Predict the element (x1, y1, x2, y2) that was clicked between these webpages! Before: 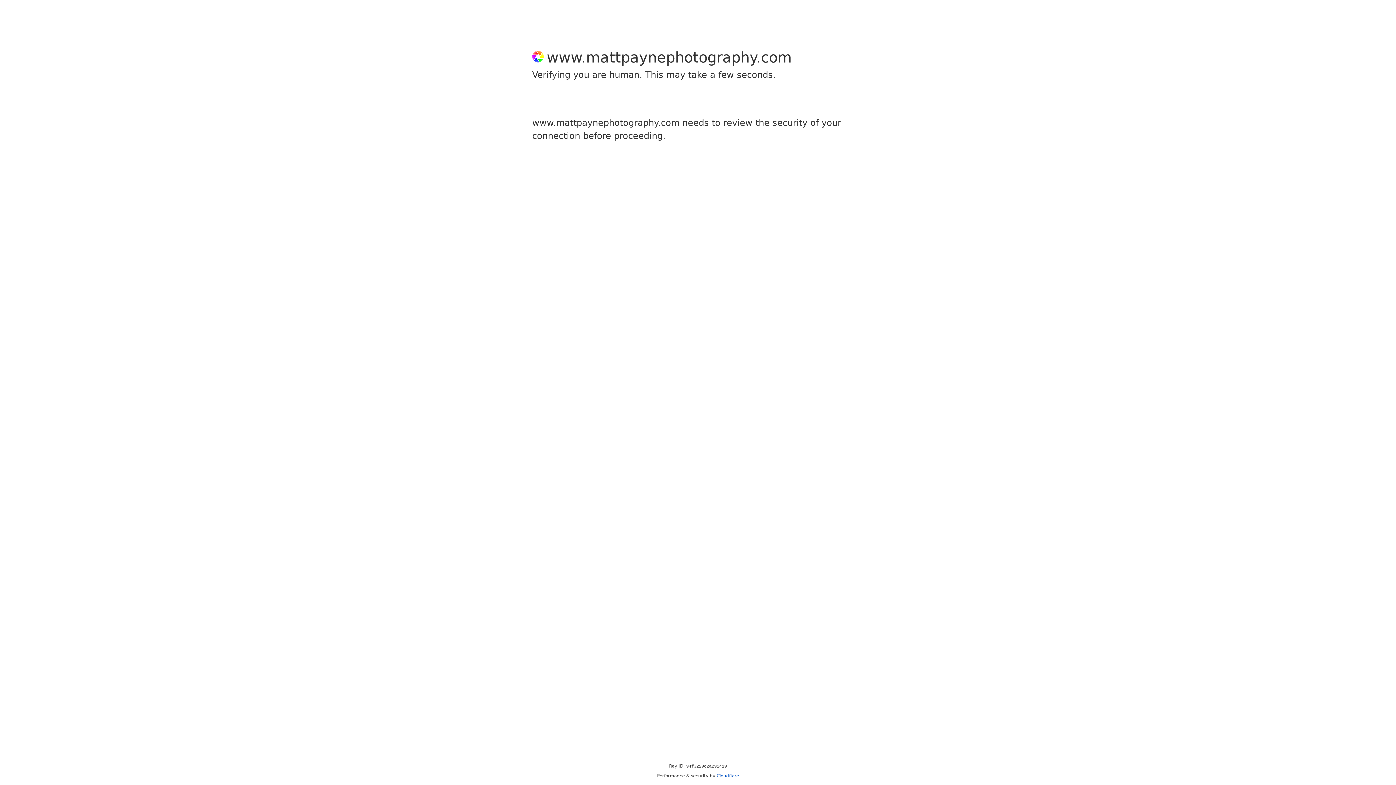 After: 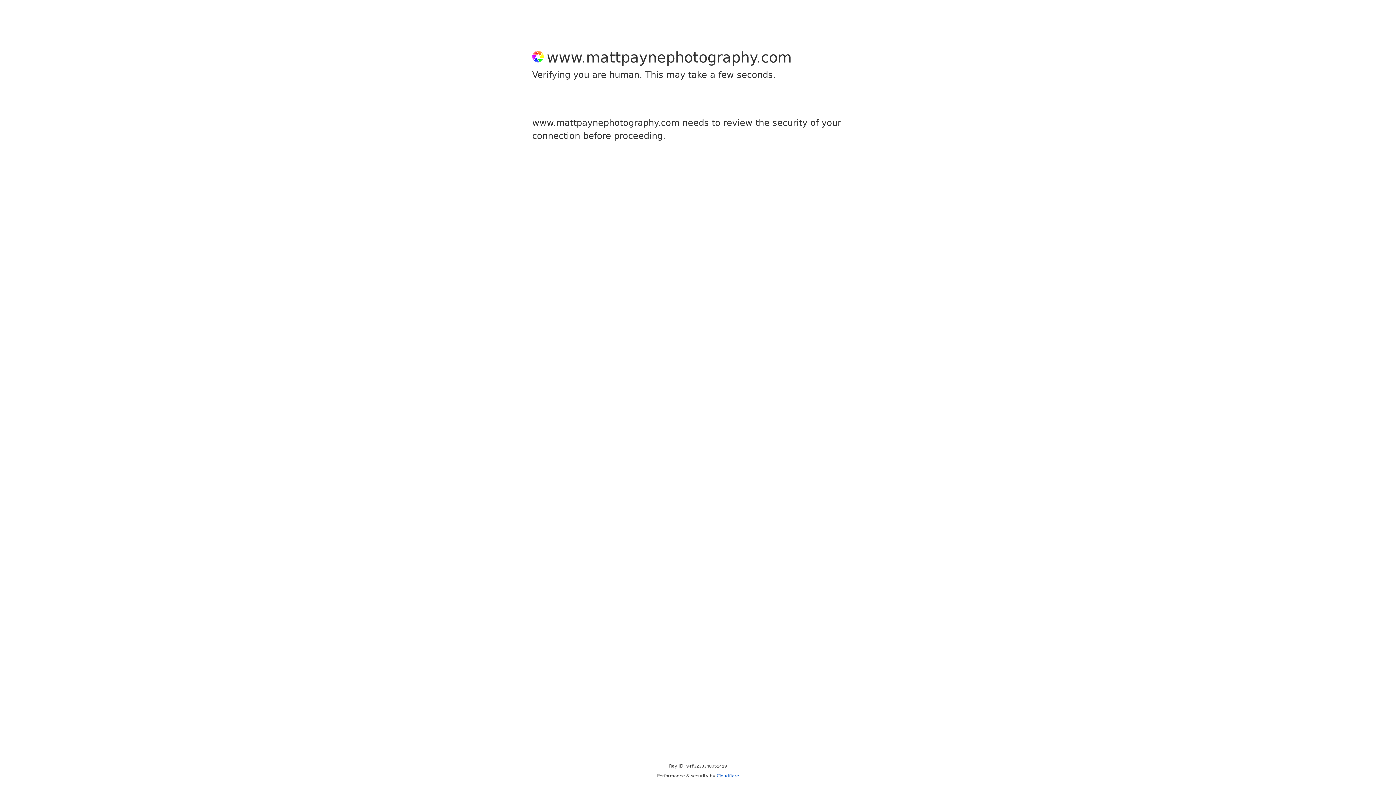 Action: bbox: (716, 773, 739, 778) label: Cloudflare